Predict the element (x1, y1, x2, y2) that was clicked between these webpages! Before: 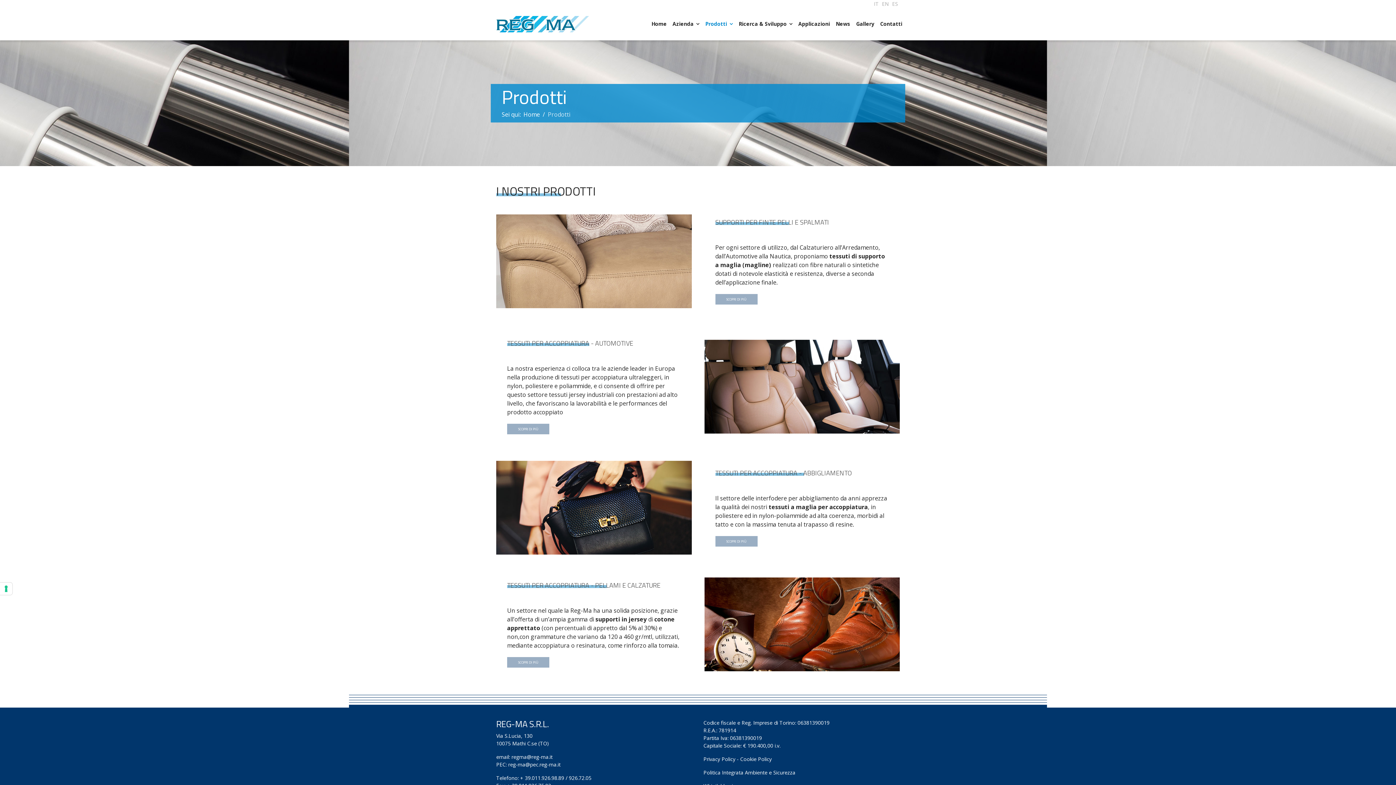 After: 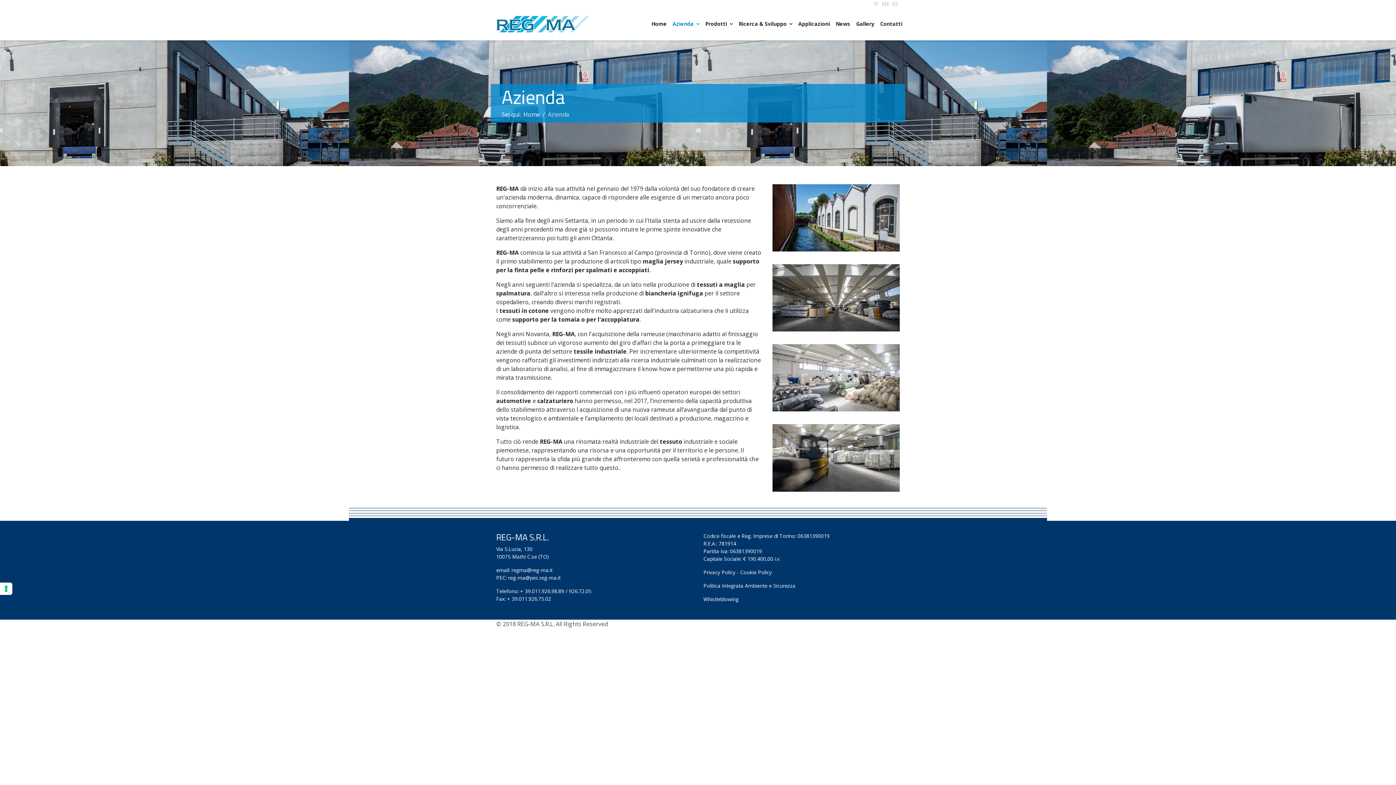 Action: label: Azienda bbox: (669, 7, 702, 40)